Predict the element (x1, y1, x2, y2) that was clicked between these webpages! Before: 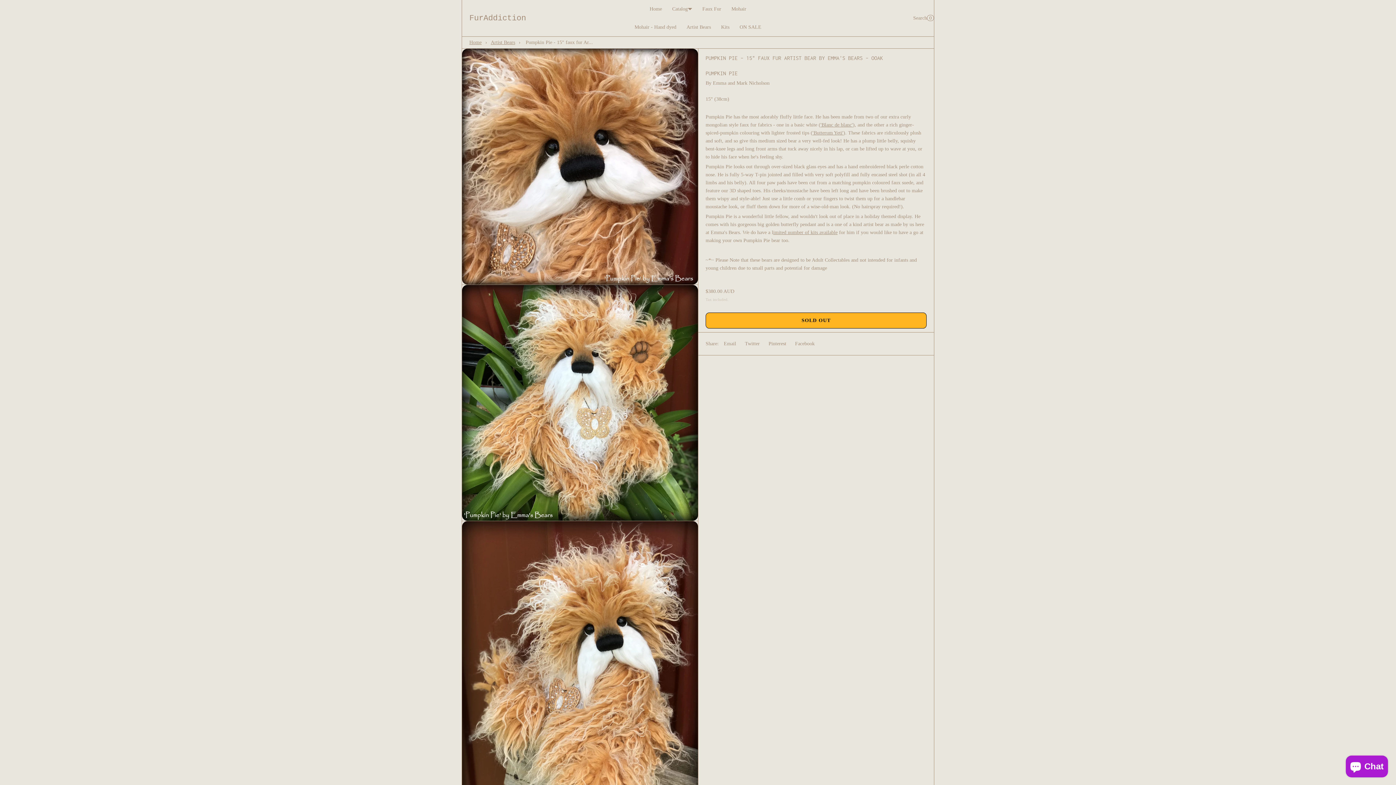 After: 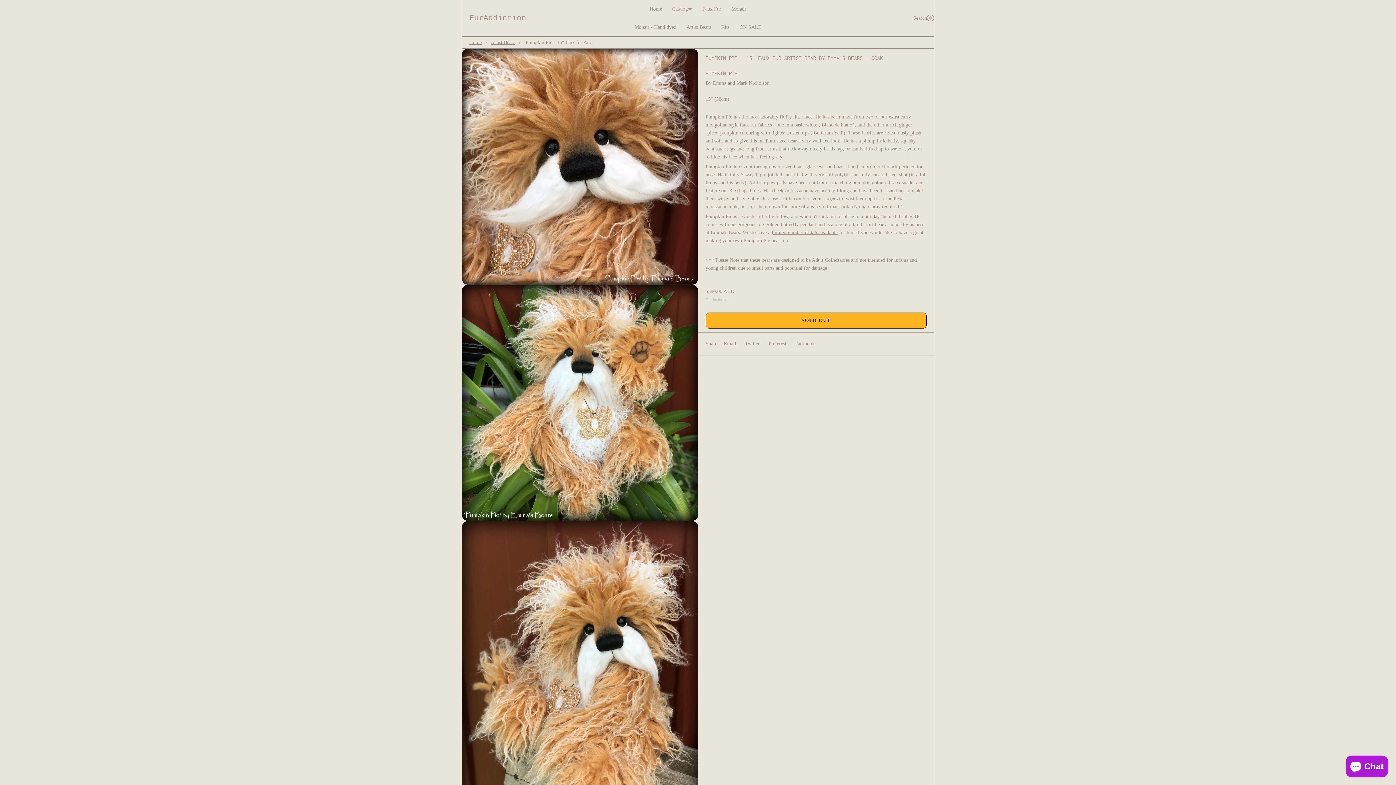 Action: bbox: (722, 336, 738, 351) label: Email